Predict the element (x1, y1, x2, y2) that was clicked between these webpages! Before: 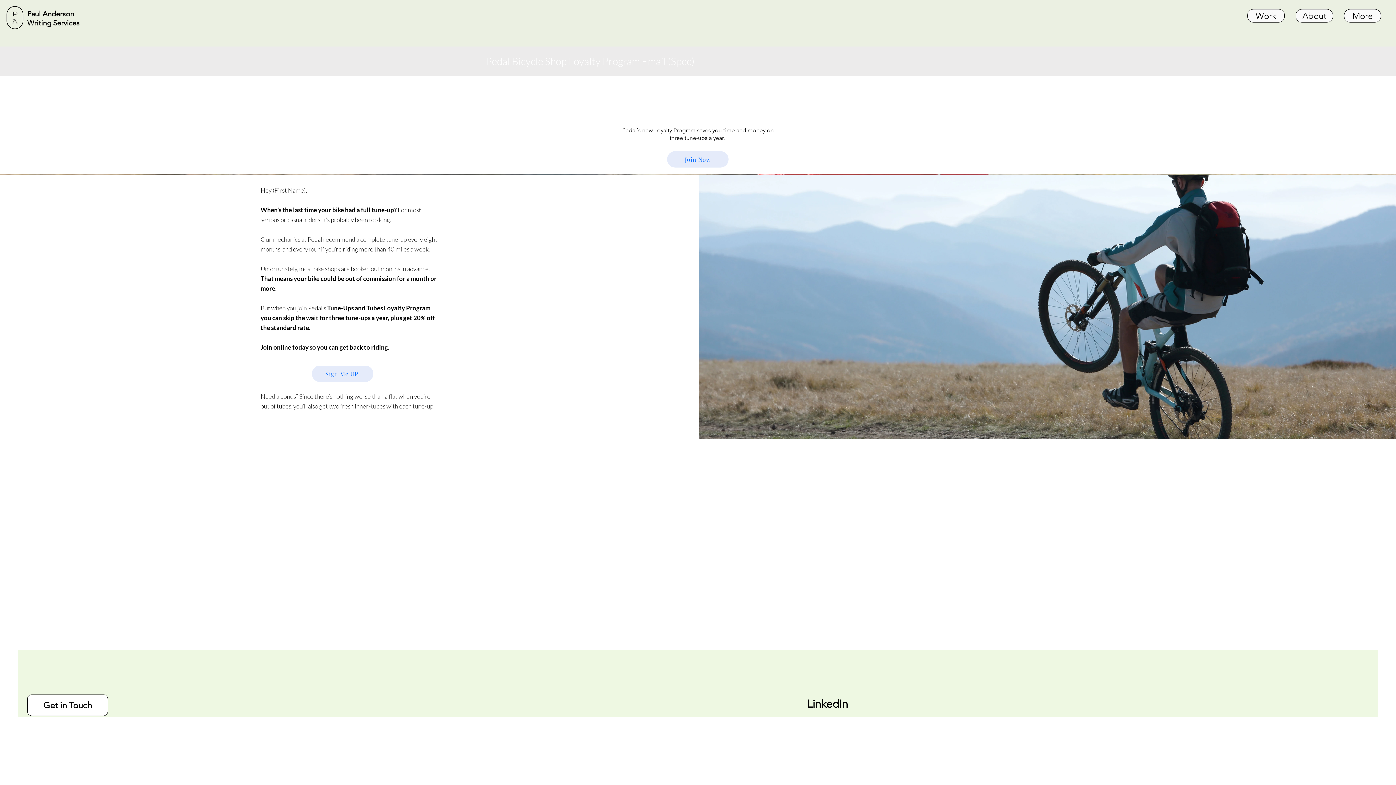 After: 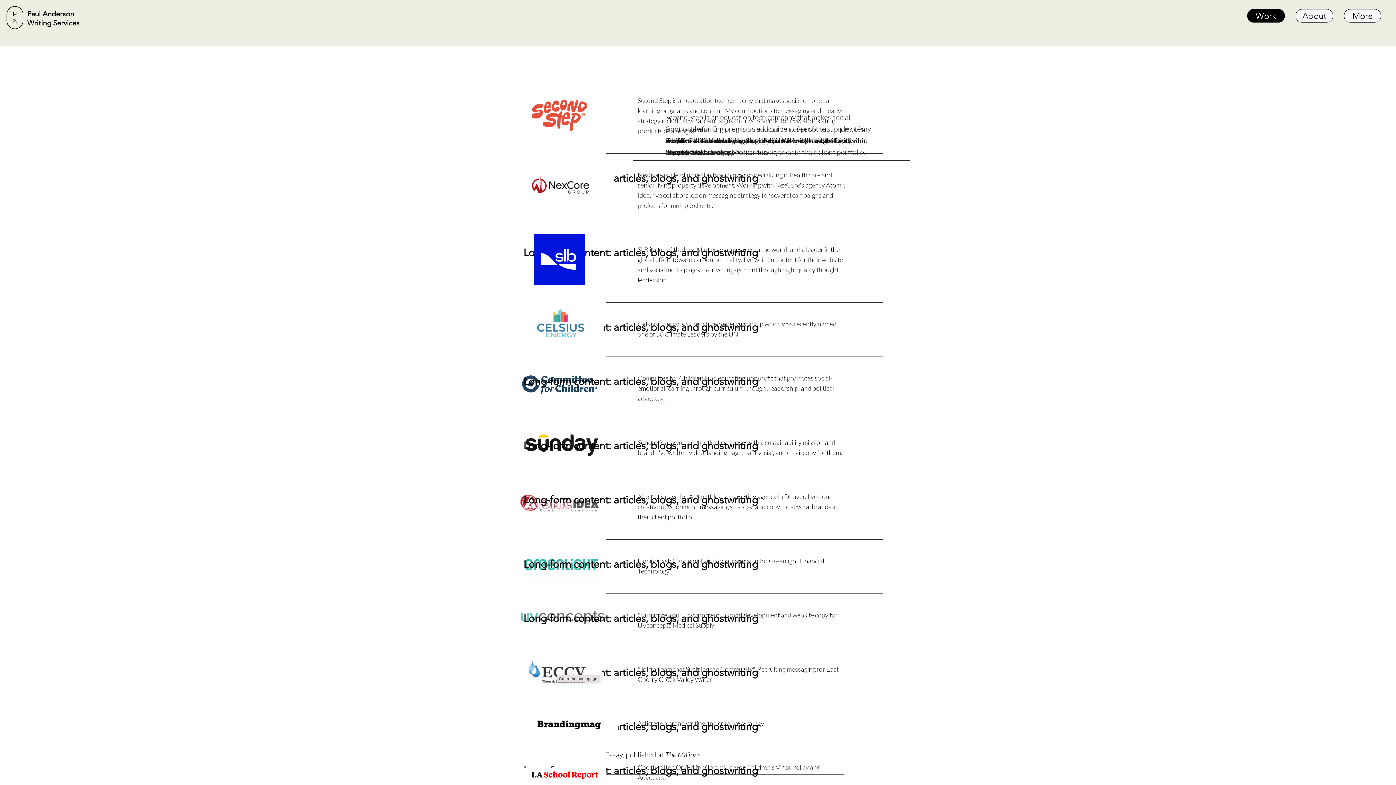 Action: bbox: (1247, 9, 1285, 22) label: Work